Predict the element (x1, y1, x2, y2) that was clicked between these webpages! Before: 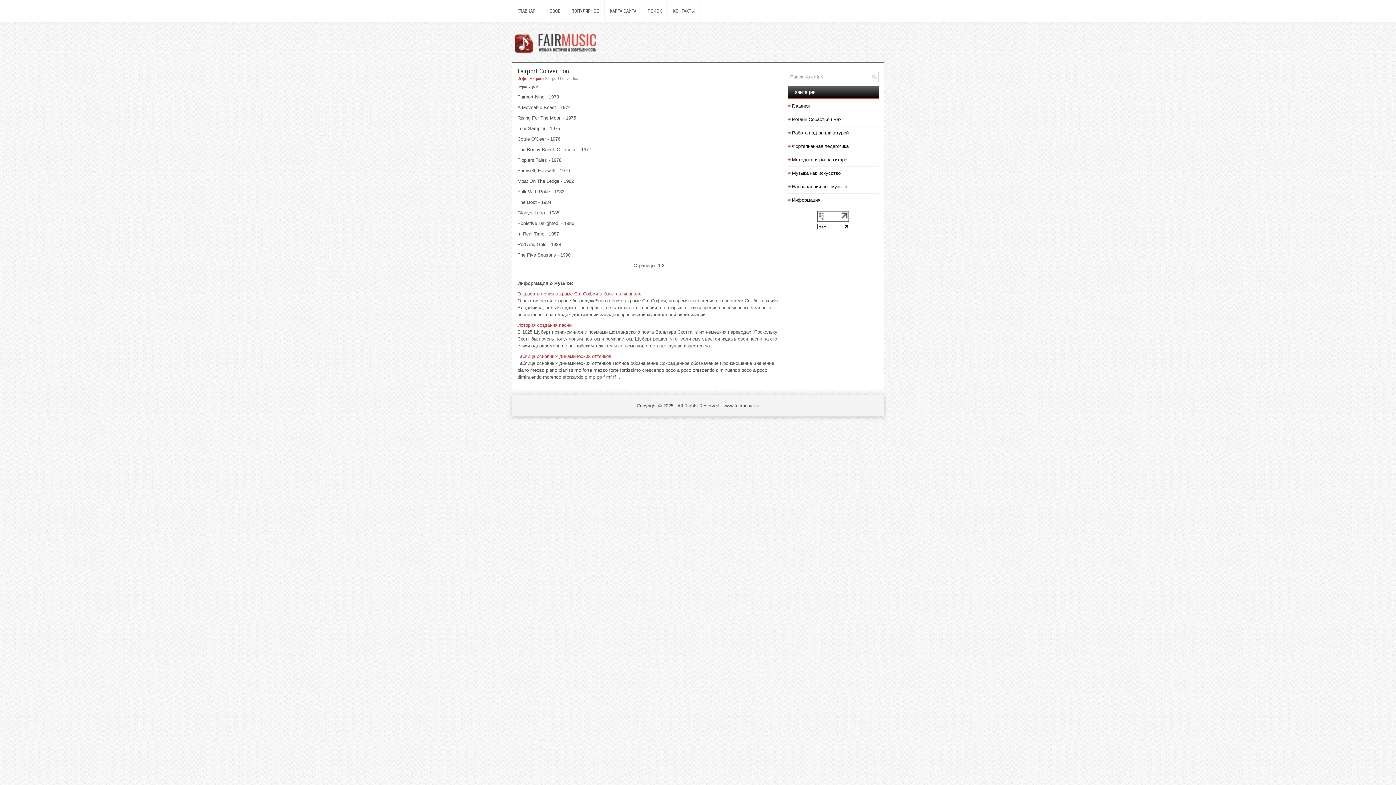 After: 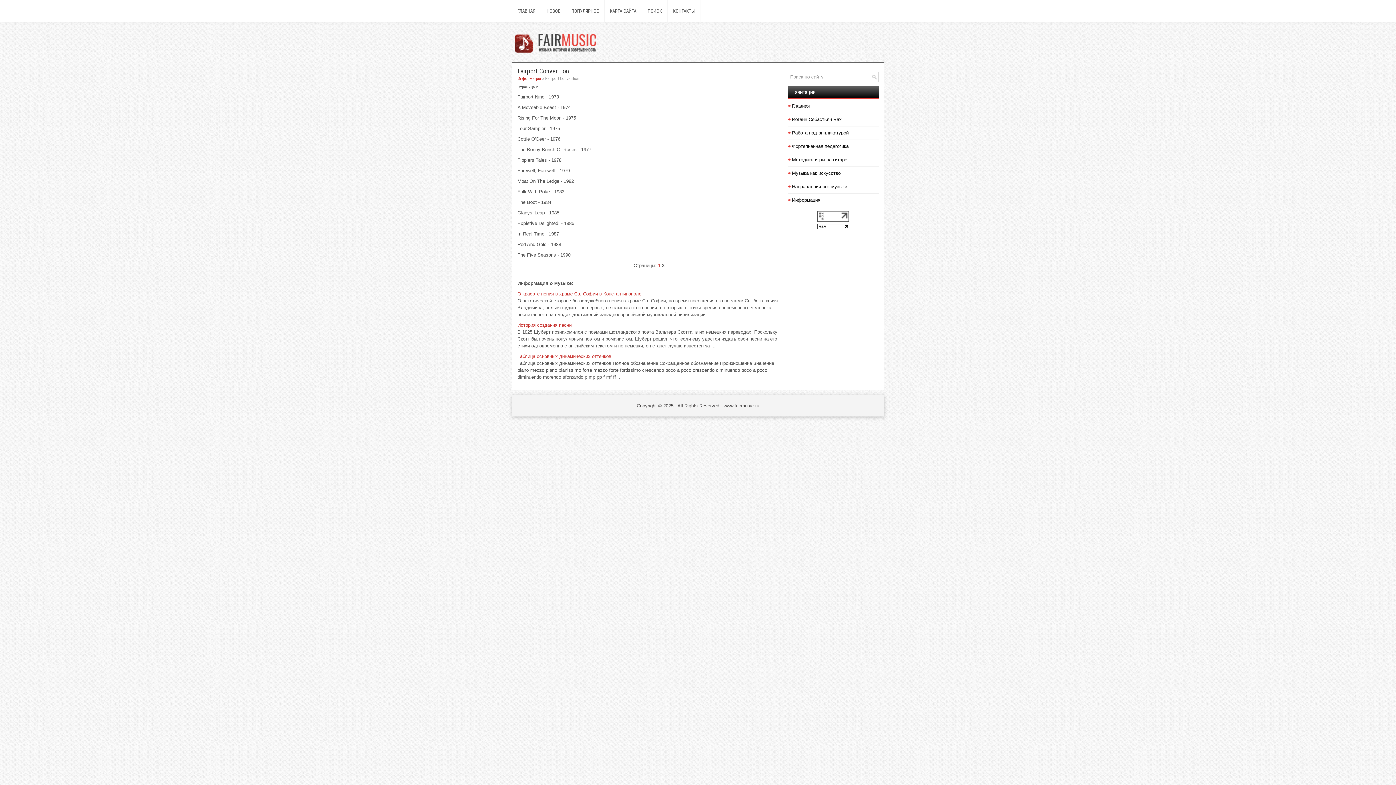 Action: bbox: (817, 217, 849, 223)